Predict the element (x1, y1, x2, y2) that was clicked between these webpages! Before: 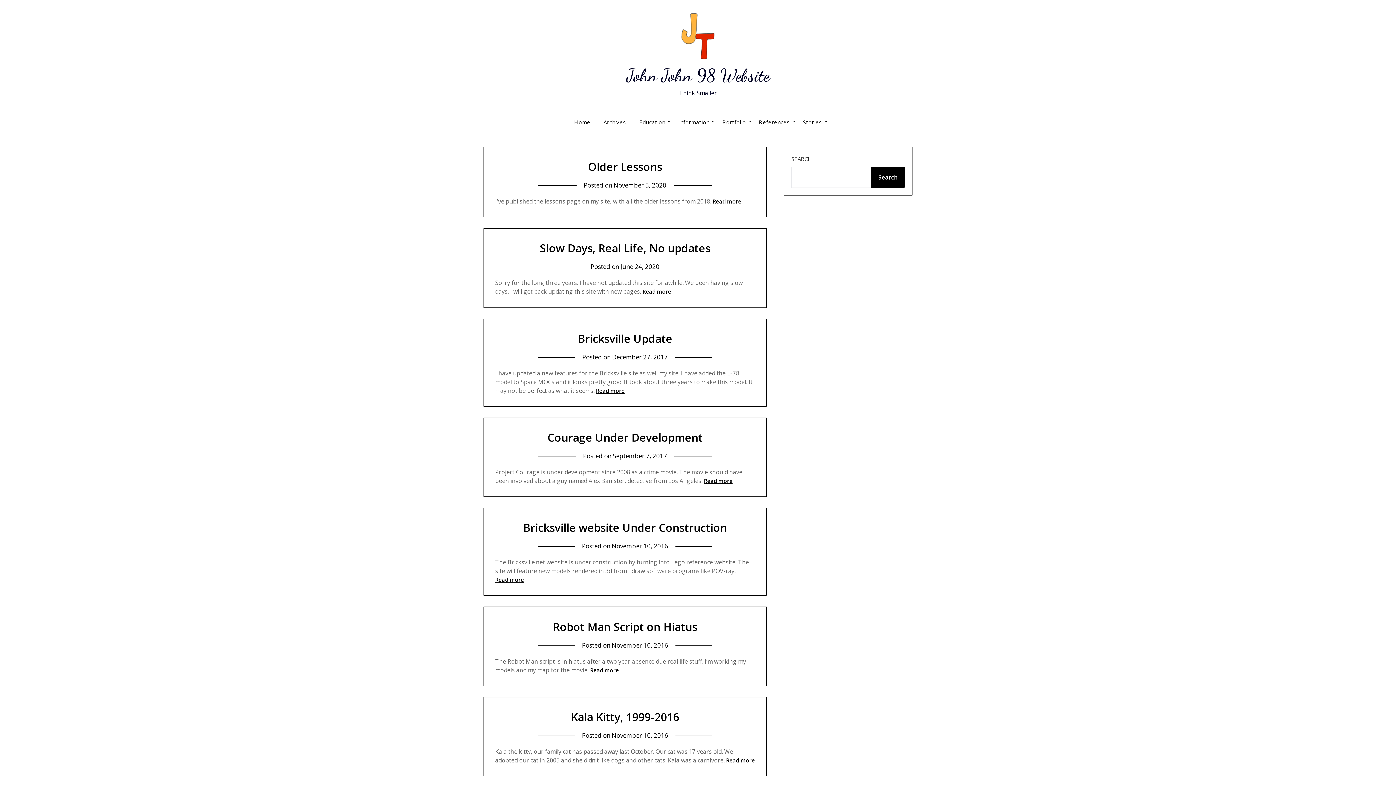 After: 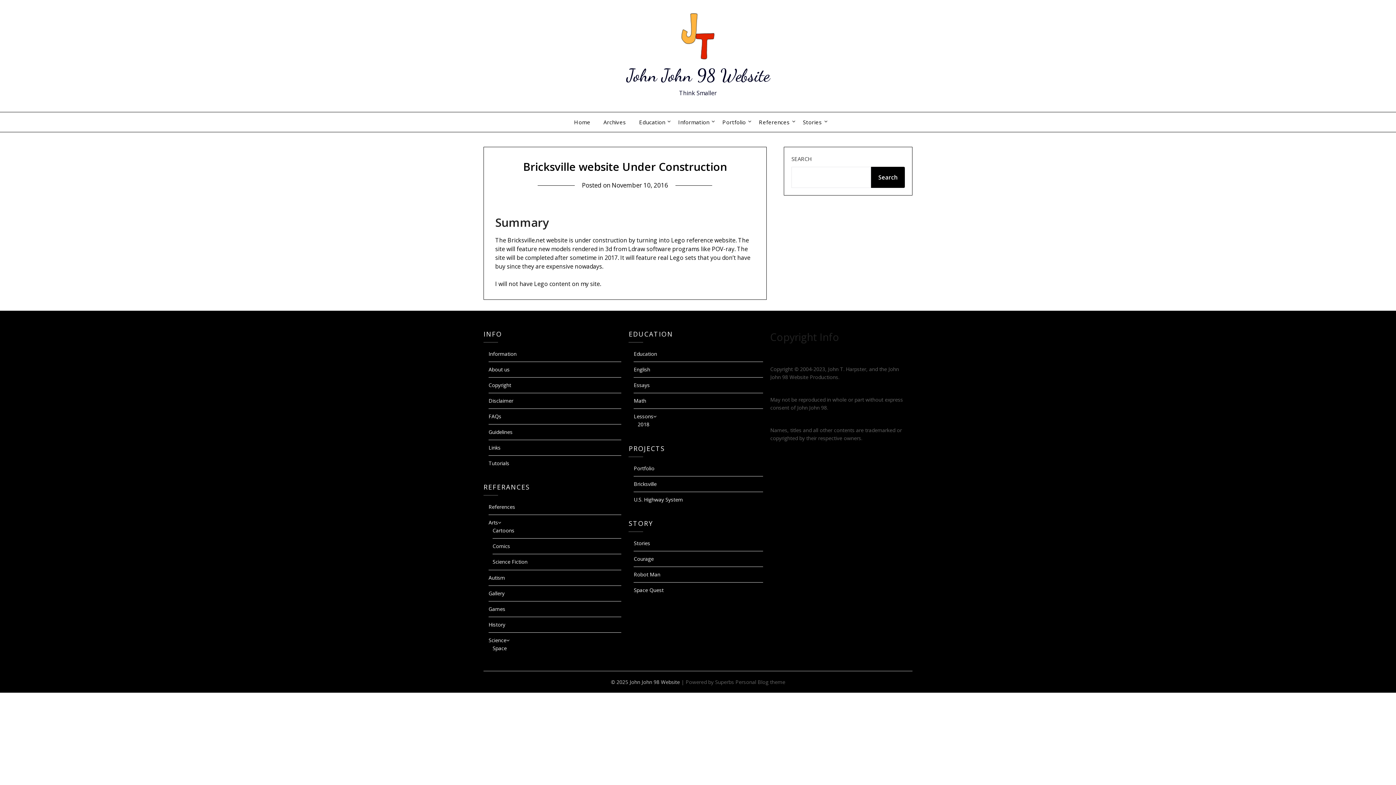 Action: label: Bricksville website Under Construction bbox: (523, 520, 727, 535)